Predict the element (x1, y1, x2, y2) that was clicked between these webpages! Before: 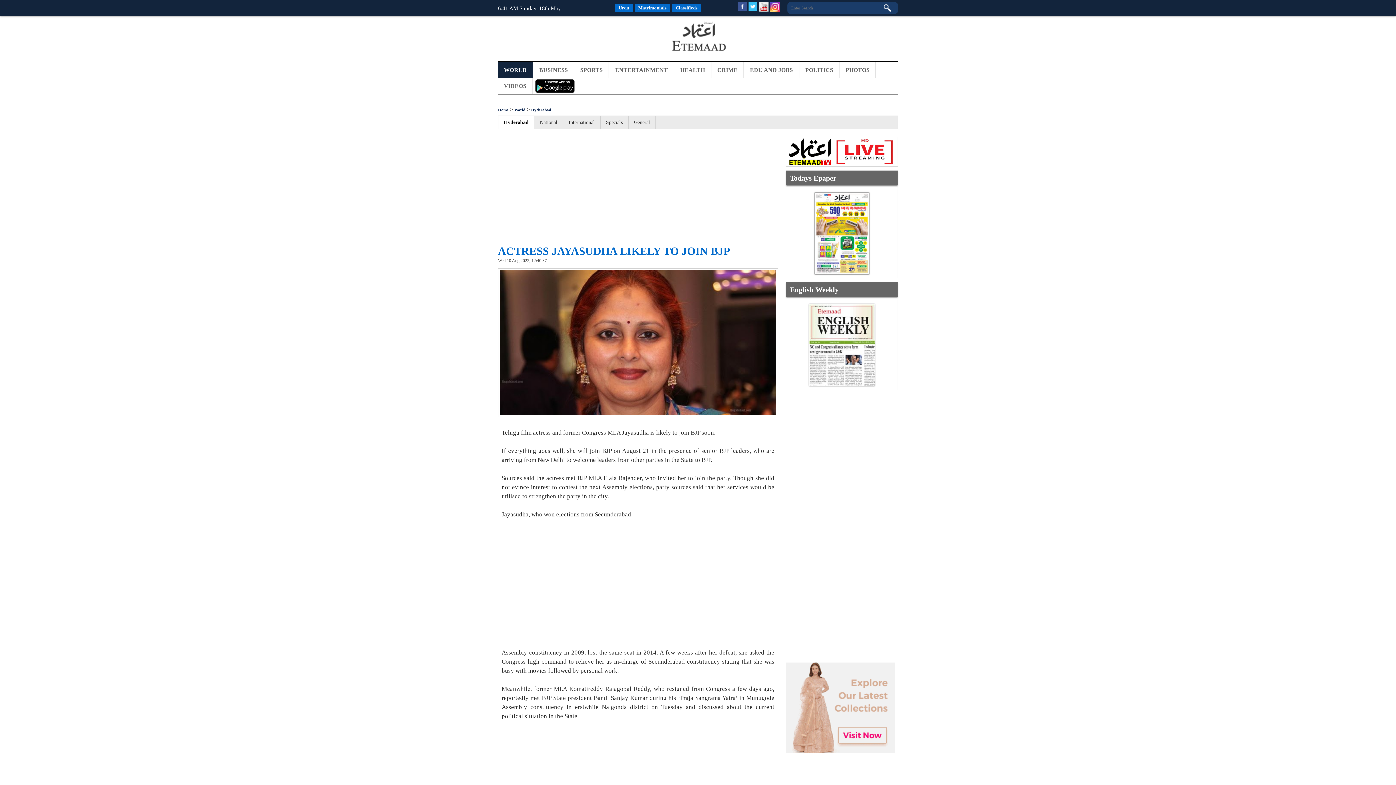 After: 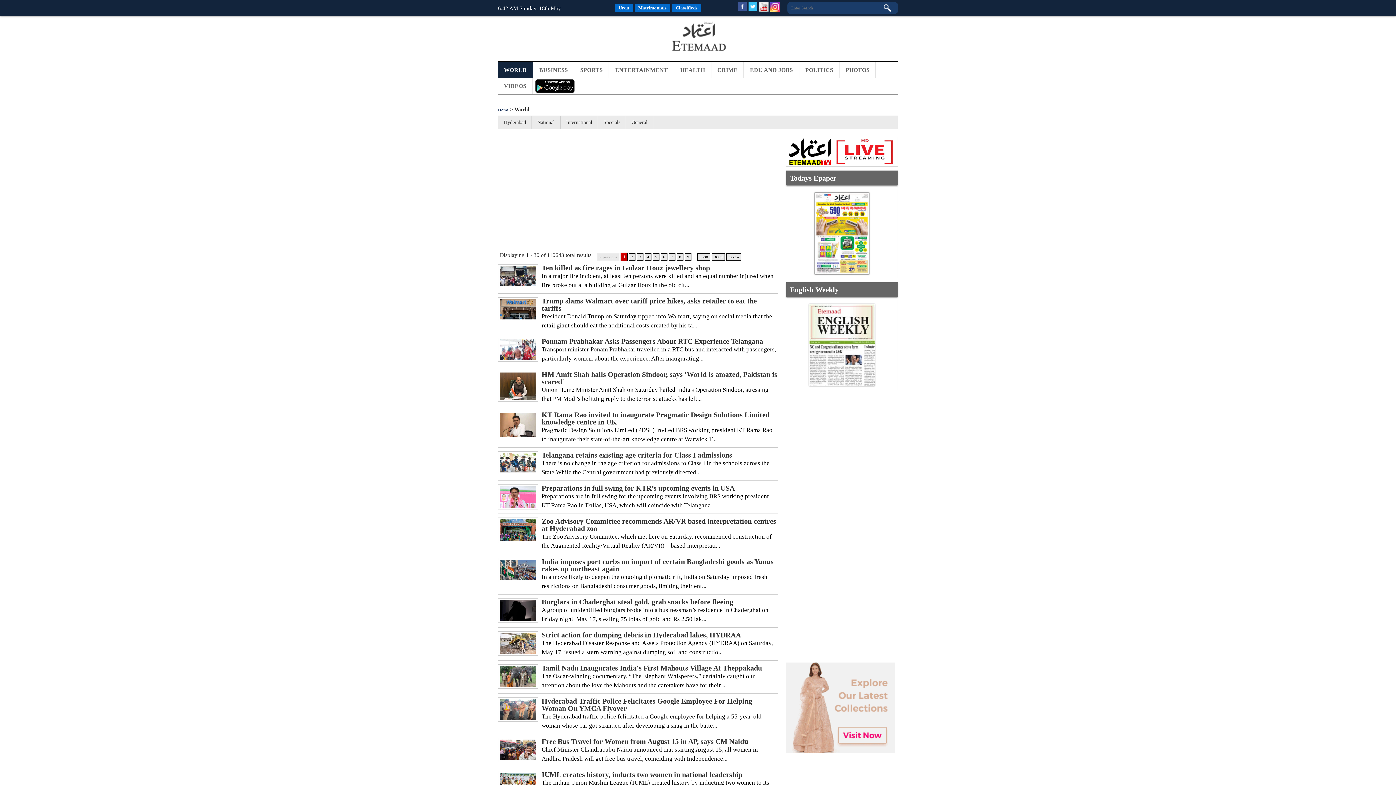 Action: label: World bbox: (514, 107, 525, 112)